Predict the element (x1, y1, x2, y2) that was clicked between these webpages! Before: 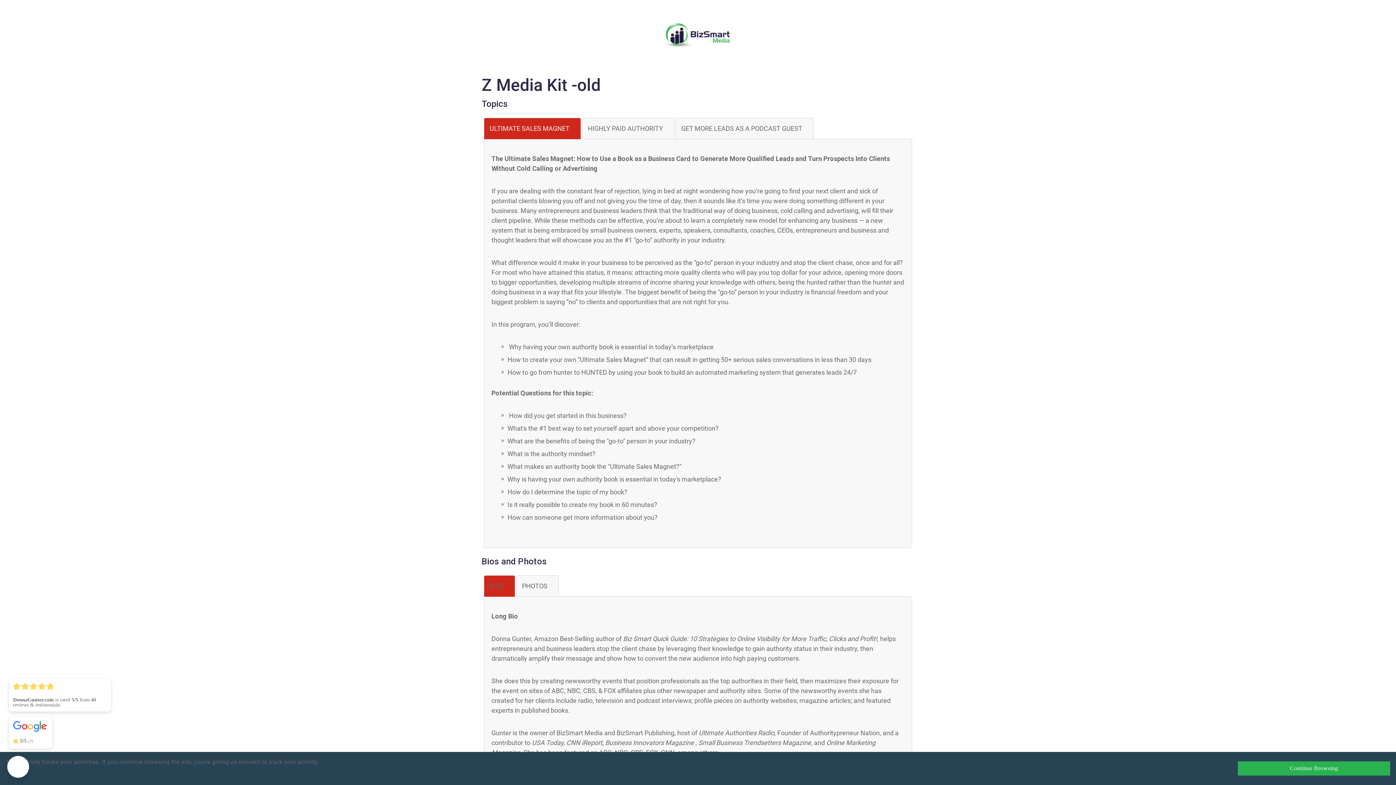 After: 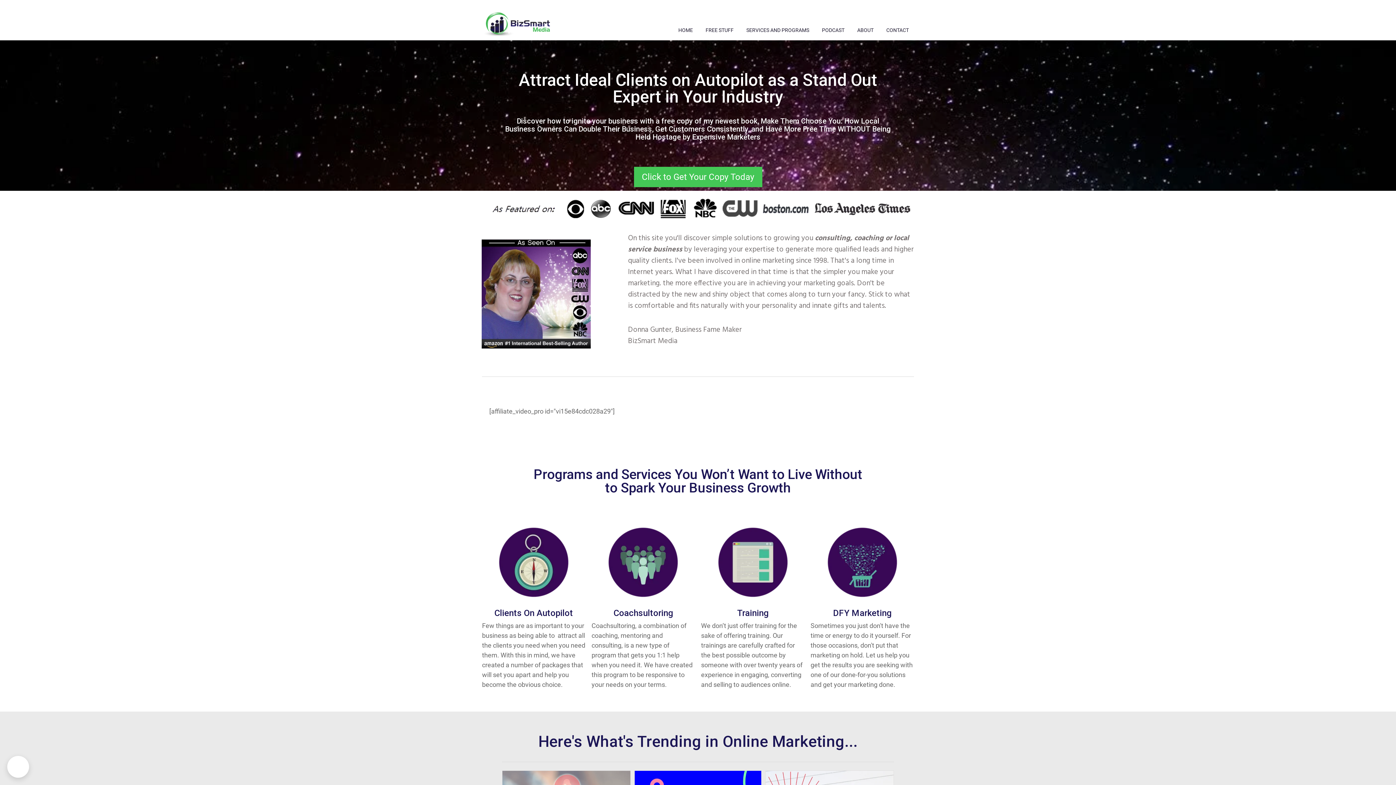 Action: bbox: (661, 18, 734, 49)